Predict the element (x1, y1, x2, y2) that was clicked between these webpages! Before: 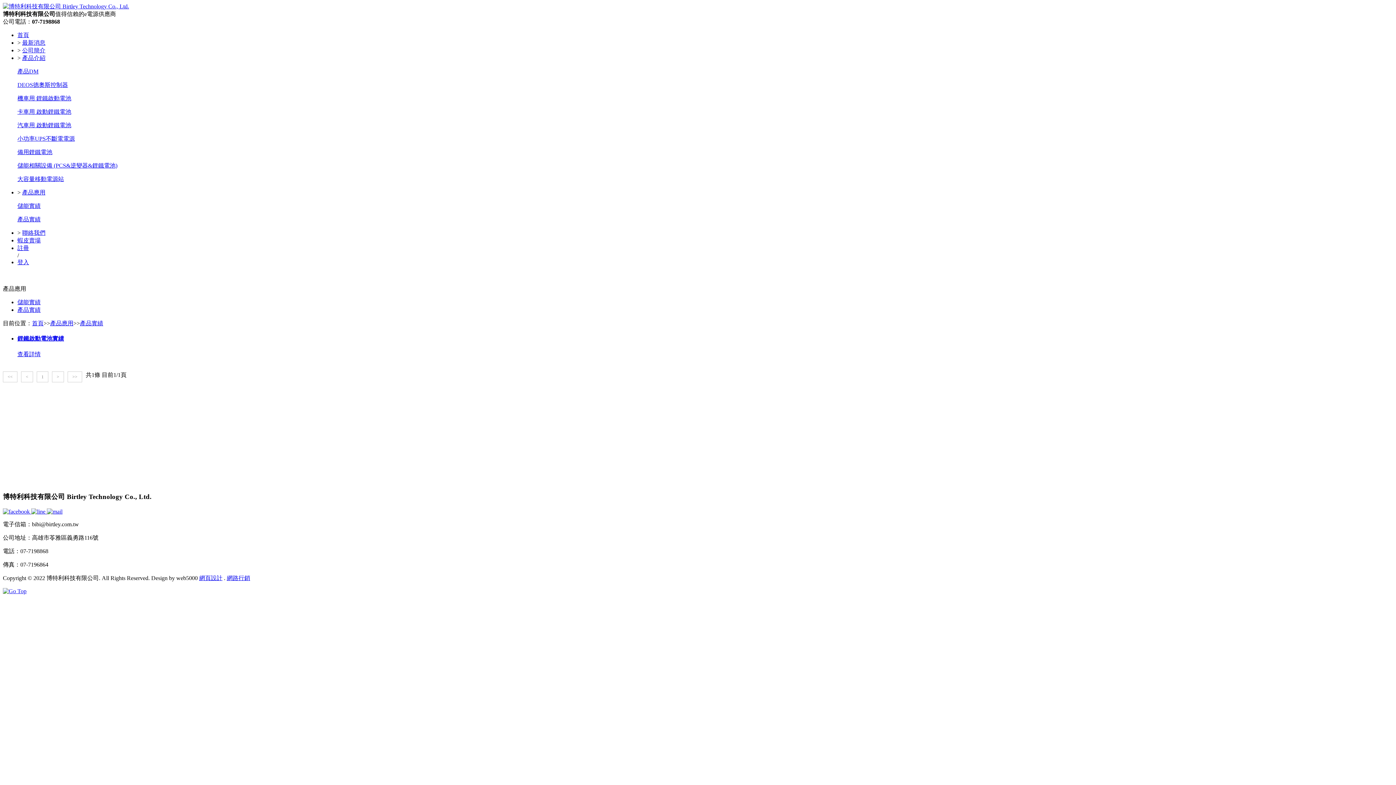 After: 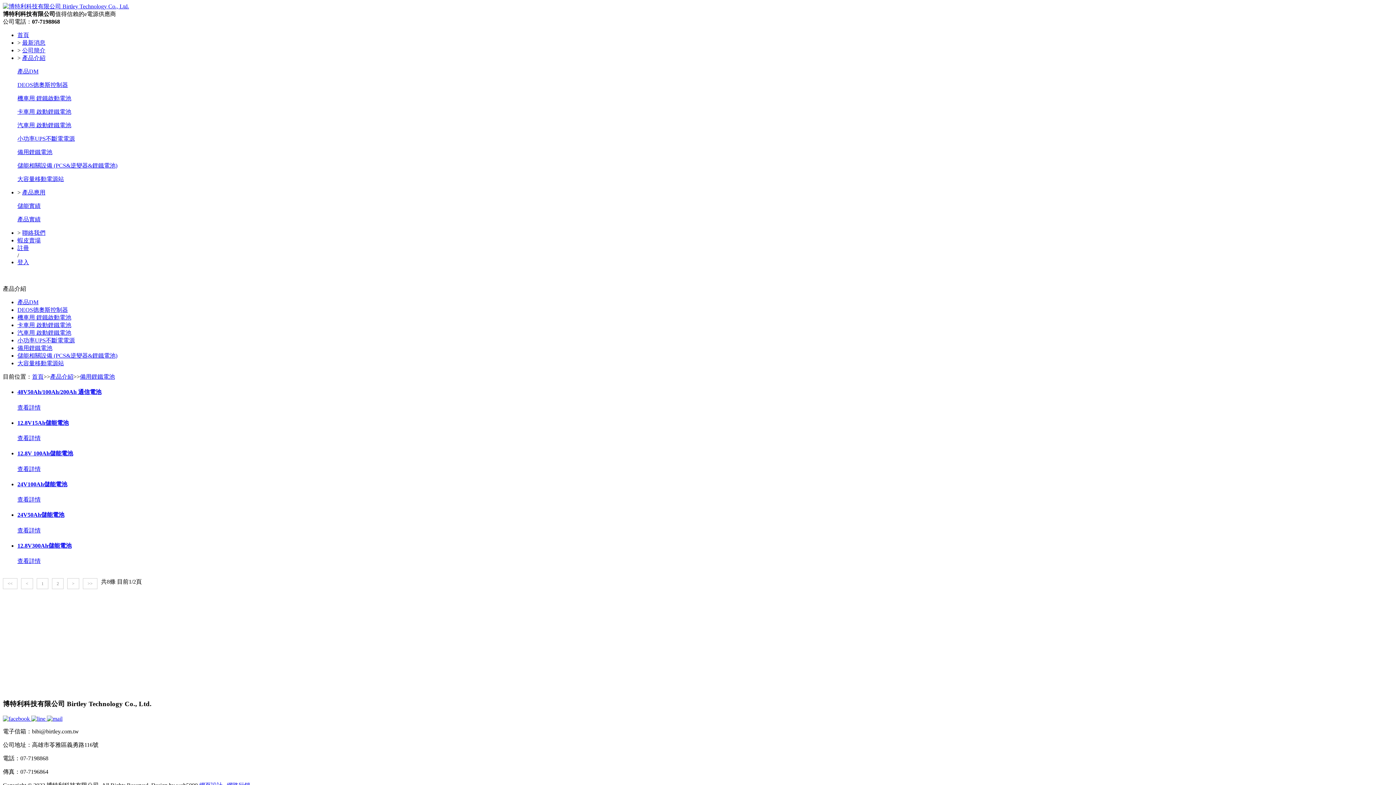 Action: label: 備用鋰鐵電池 bbox: (17, 149, 52, 155)